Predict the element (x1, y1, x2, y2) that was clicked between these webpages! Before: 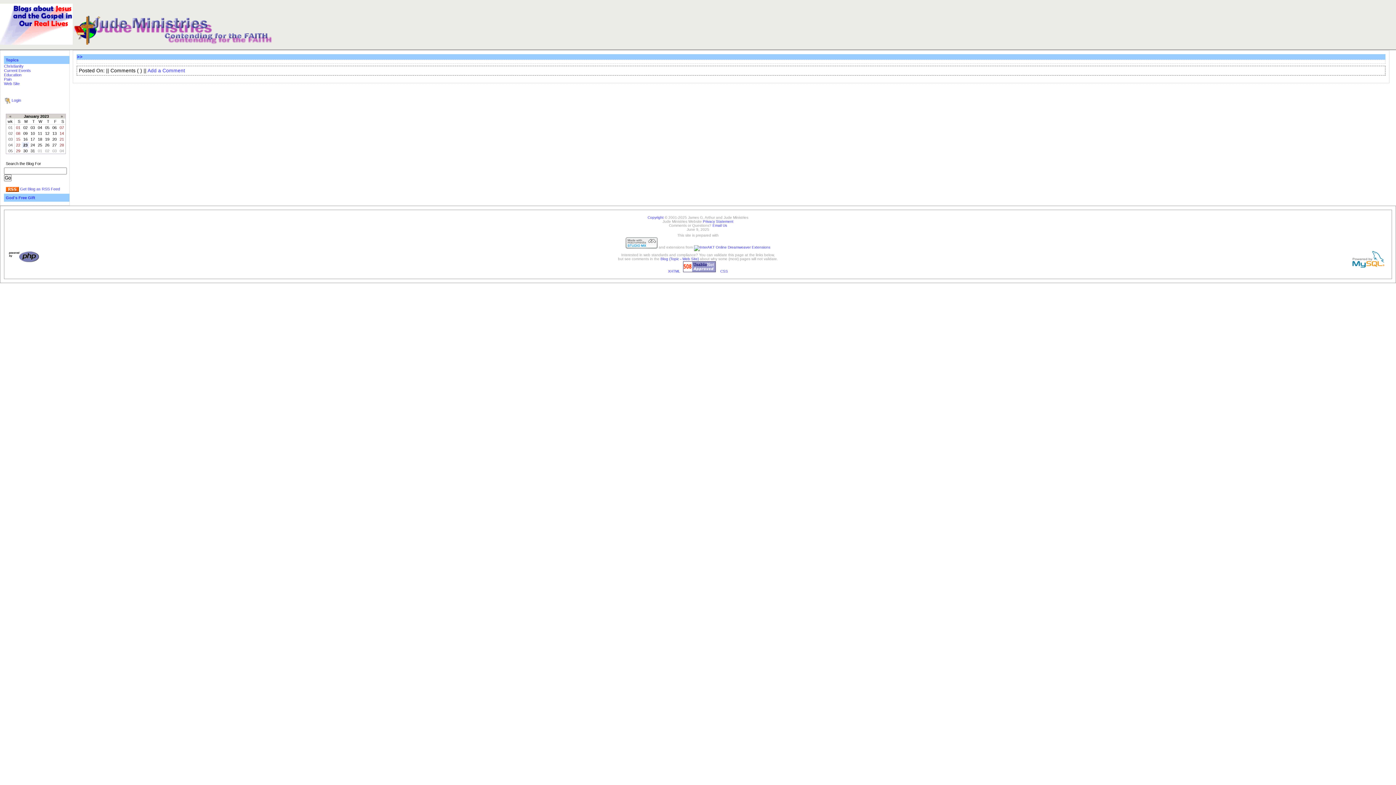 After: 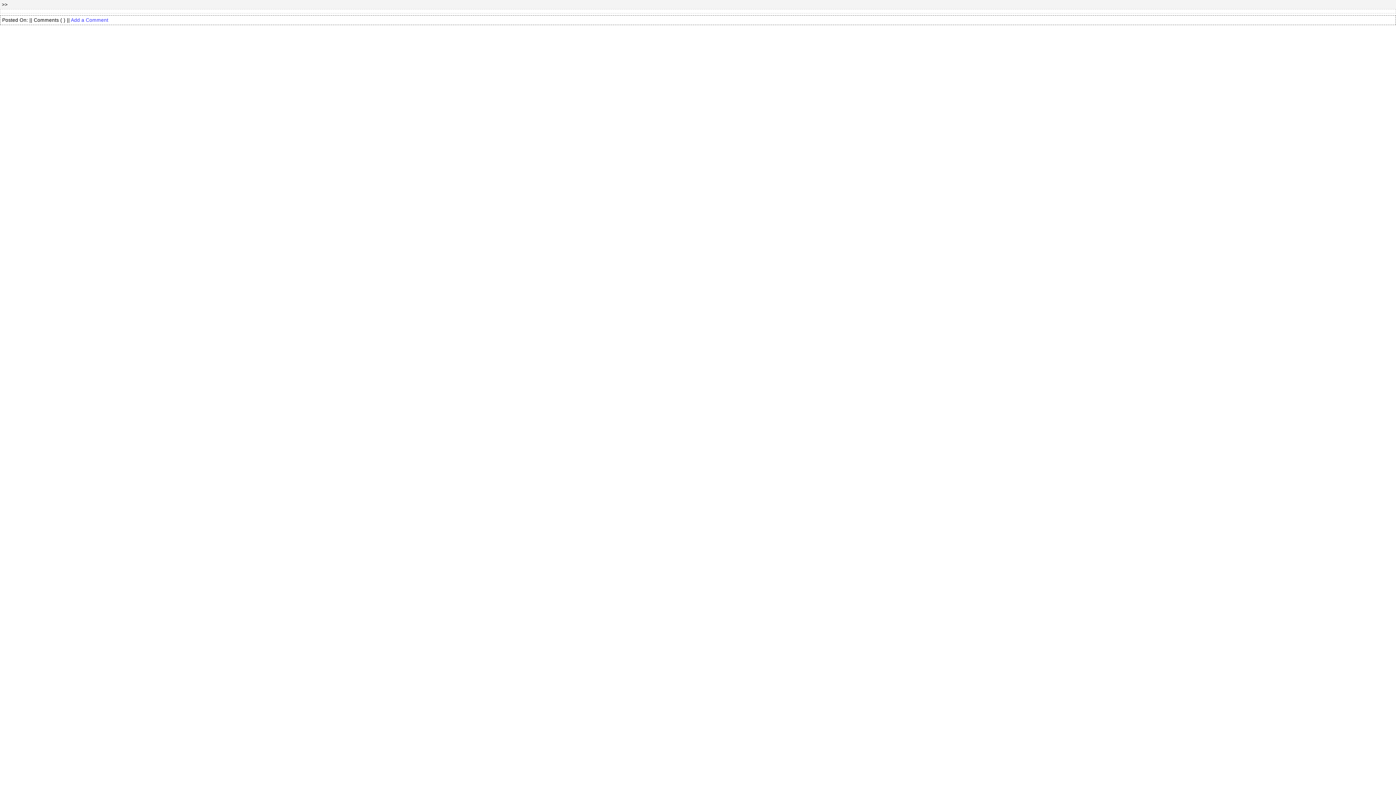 Action: bbox: (660, 257, 698, 261) label: Blog (Topic - Web Site)